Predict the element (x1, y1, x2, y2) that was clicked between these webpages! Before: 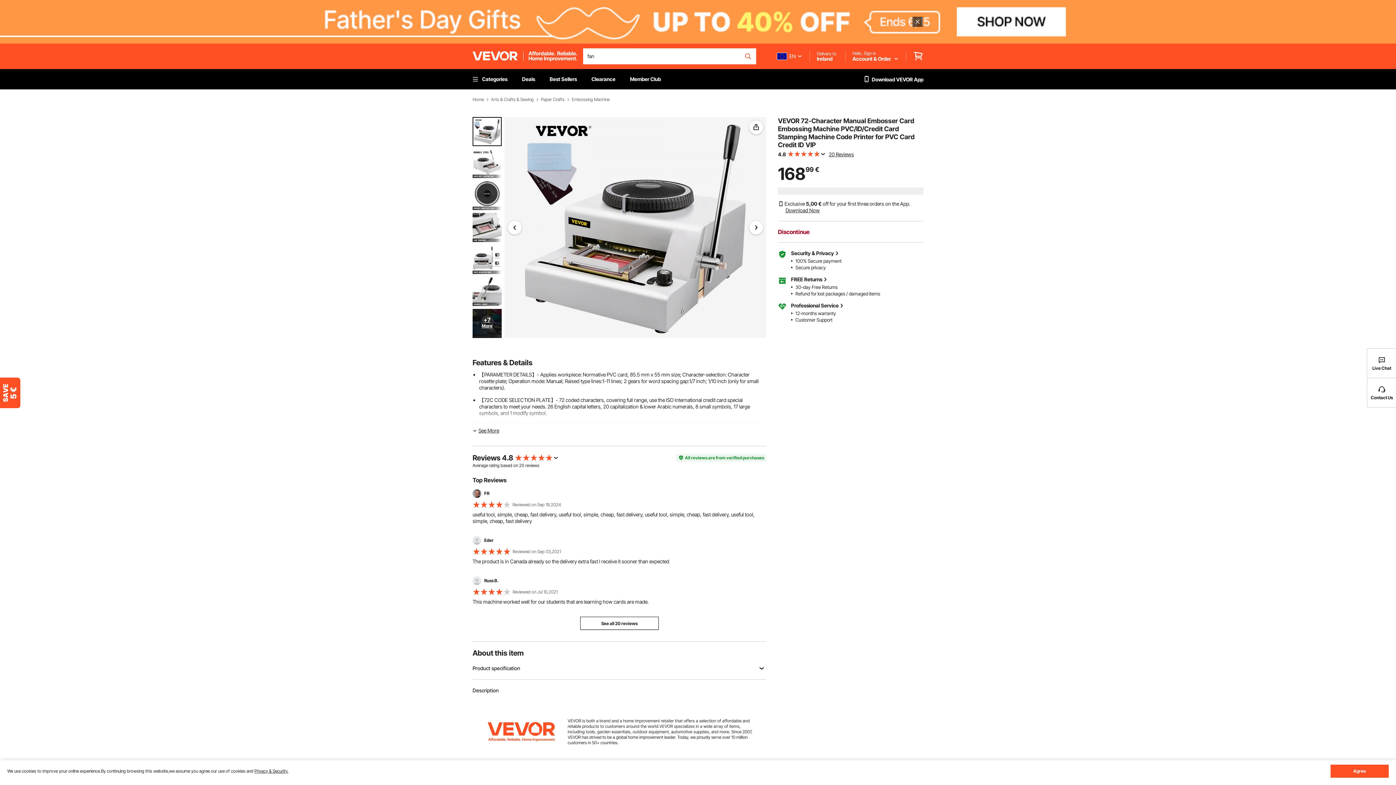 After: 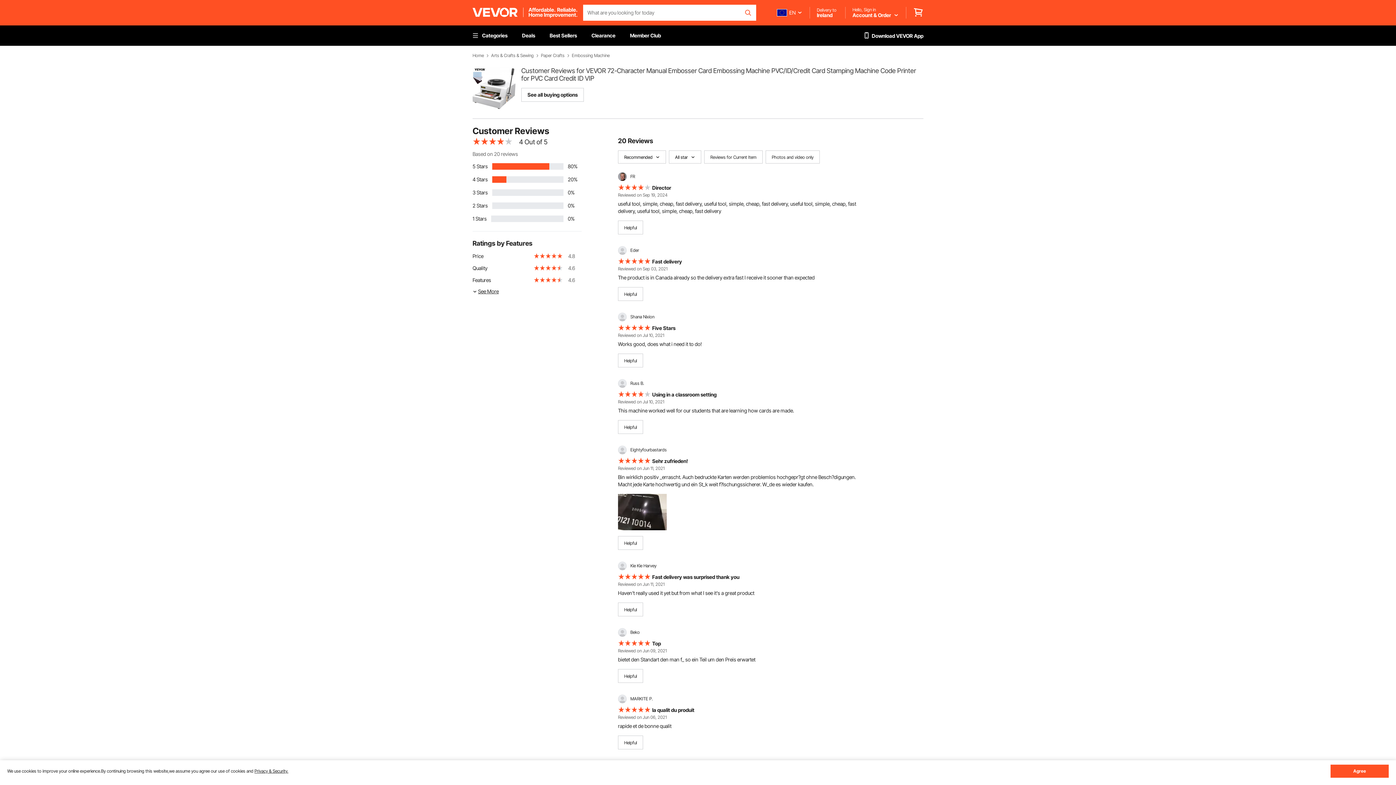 Action: label: 20 bbox: (519, 462, 524, 468)